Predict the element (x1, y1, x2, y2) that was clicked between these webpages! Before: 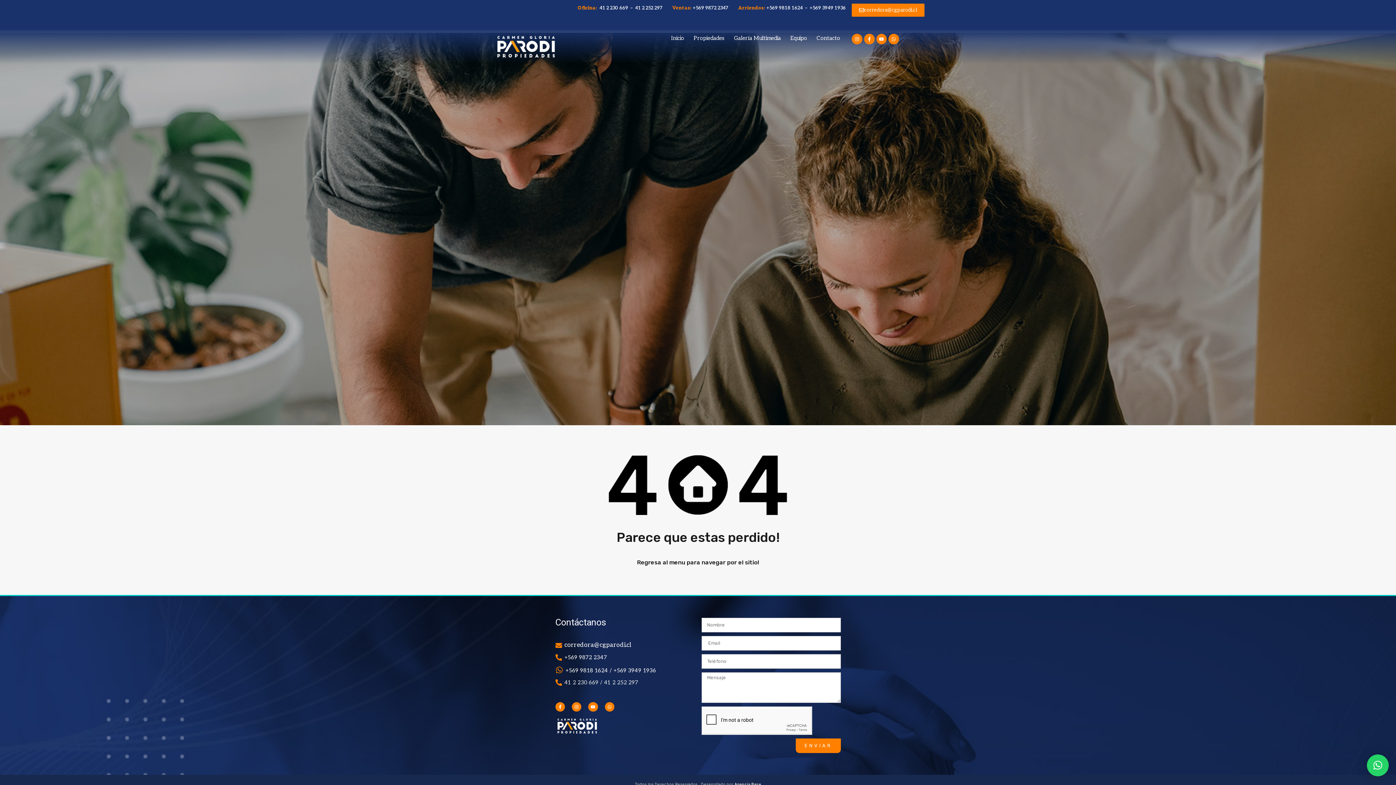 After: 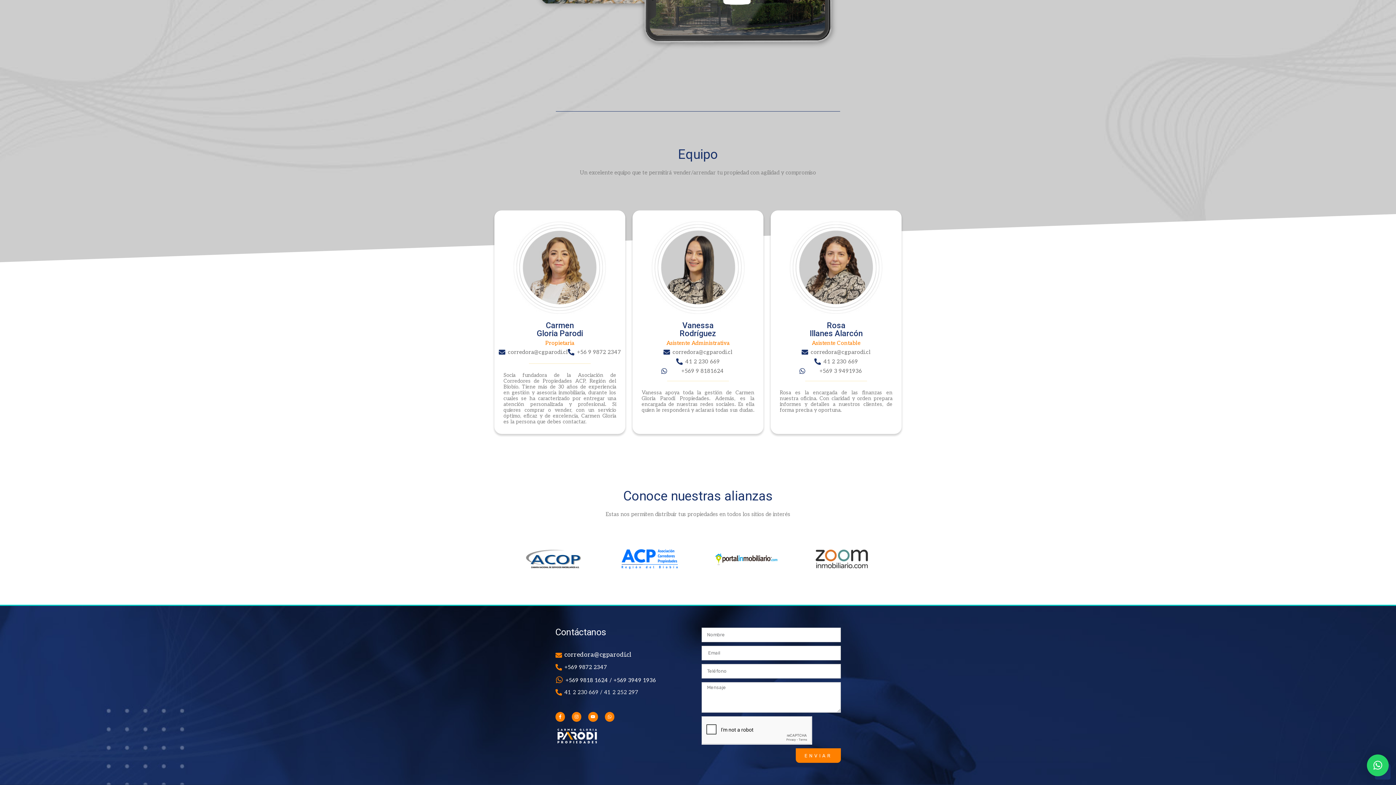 Action: label: Equipo bbox: (785, 33, 812, 42)